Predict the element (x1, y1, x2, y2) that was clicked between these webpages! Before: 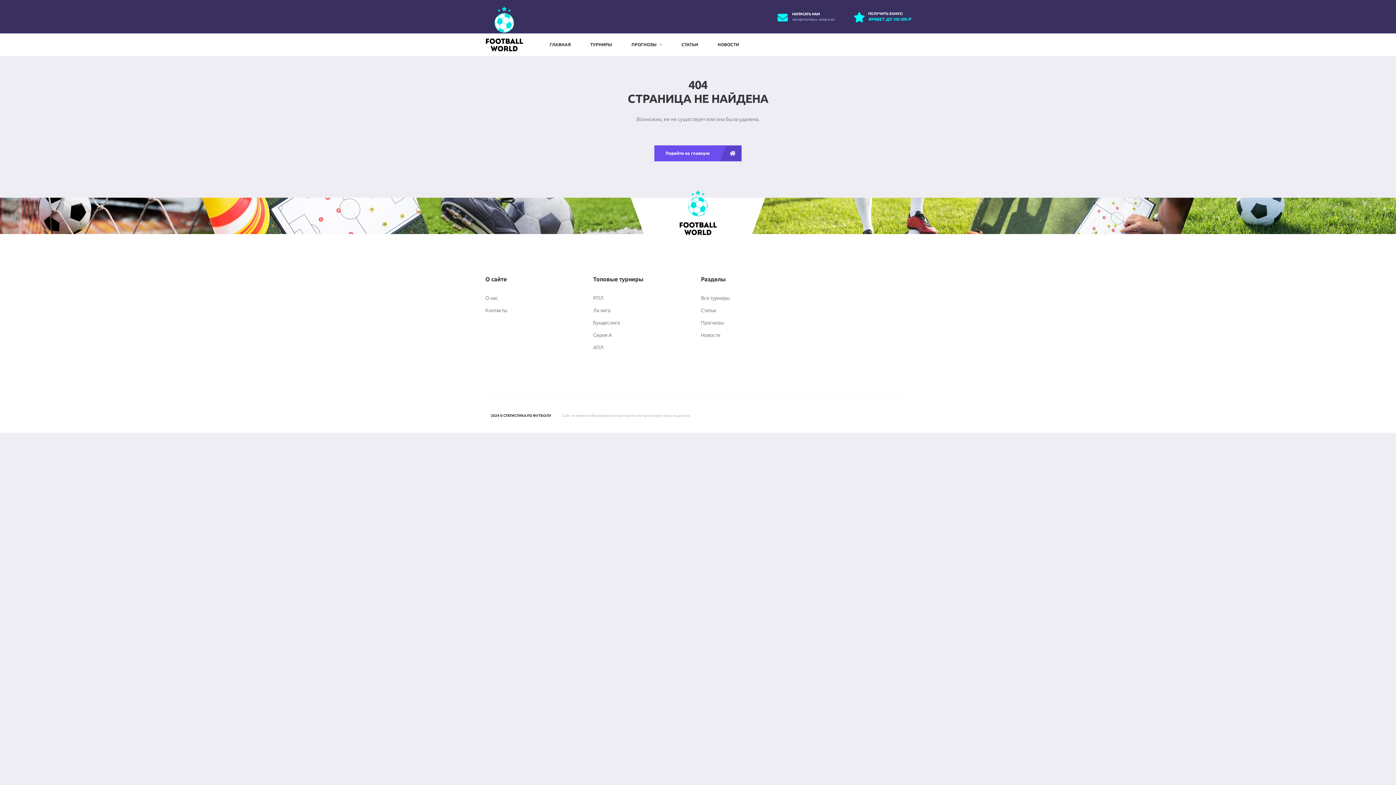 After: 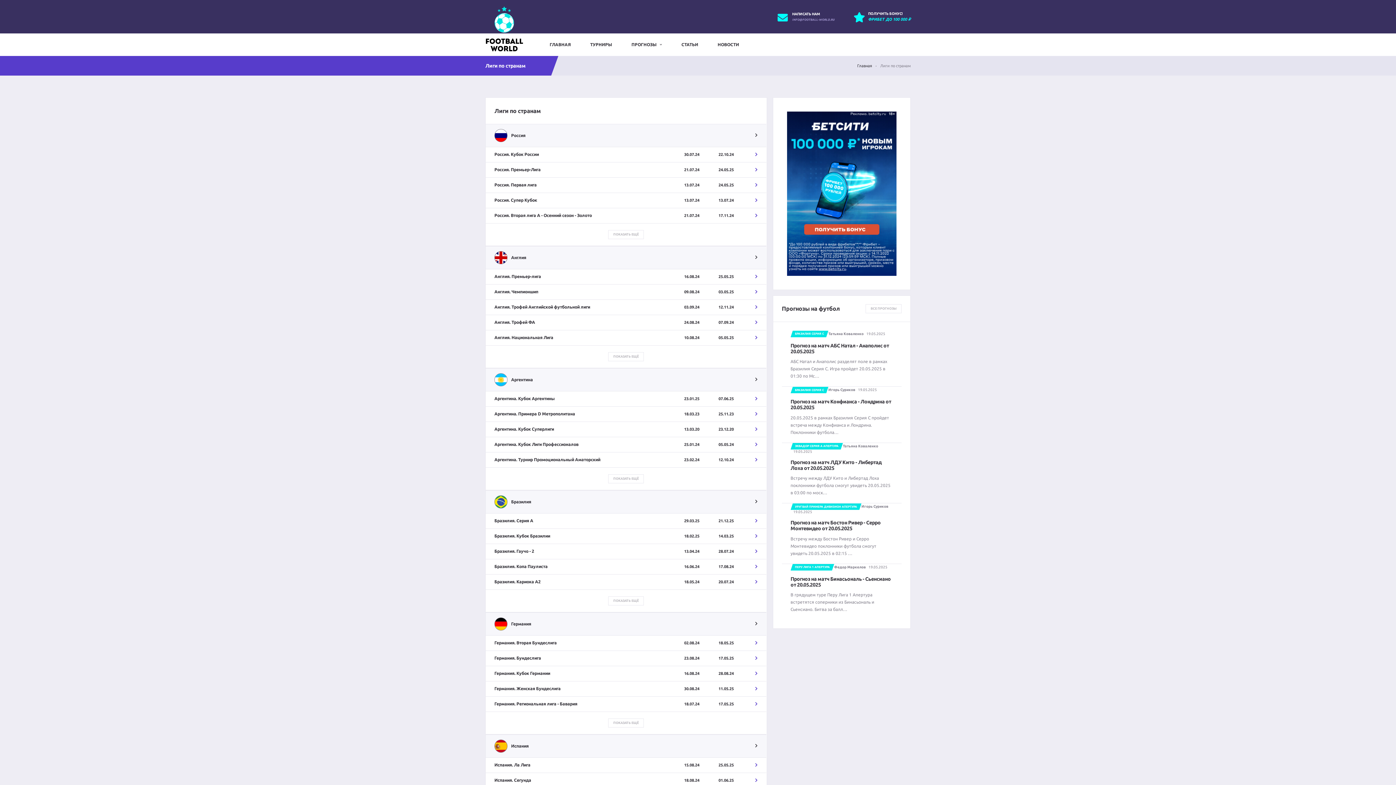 Action: label: ТУРНИРЫ bbox: (580, 33, 622, 56)